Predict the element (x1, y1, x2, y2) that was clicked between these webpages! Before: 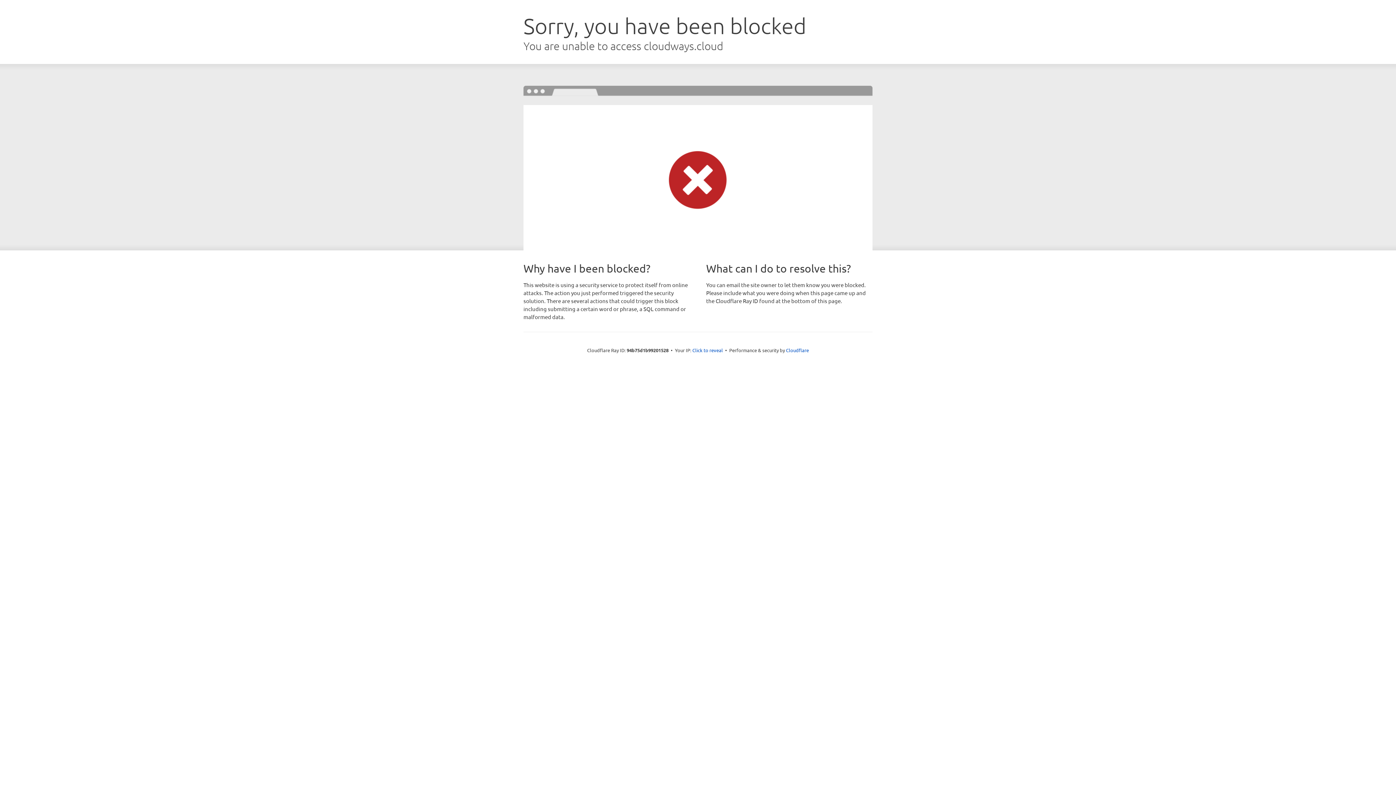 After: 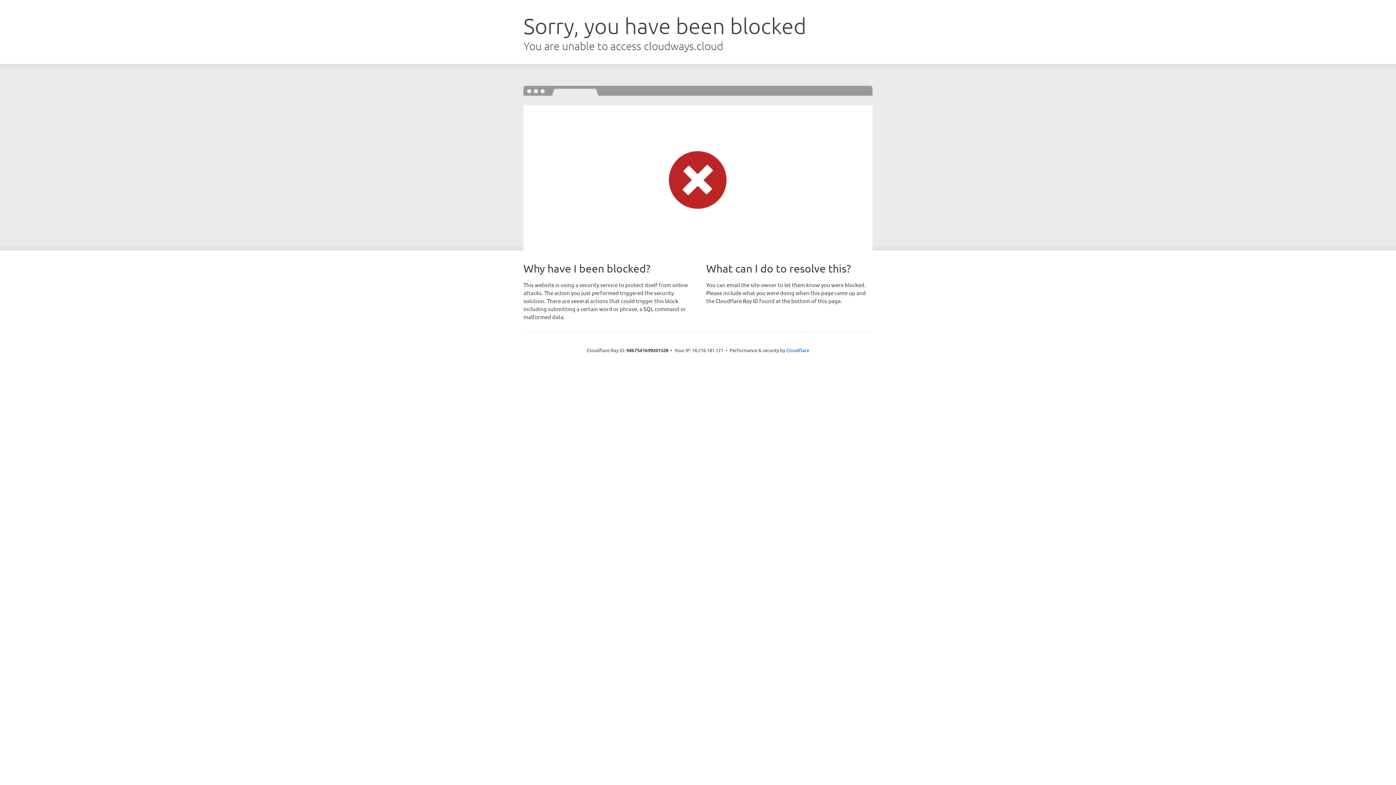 Action: label: Click to reveal bbox: (692, 346, 723, 353)